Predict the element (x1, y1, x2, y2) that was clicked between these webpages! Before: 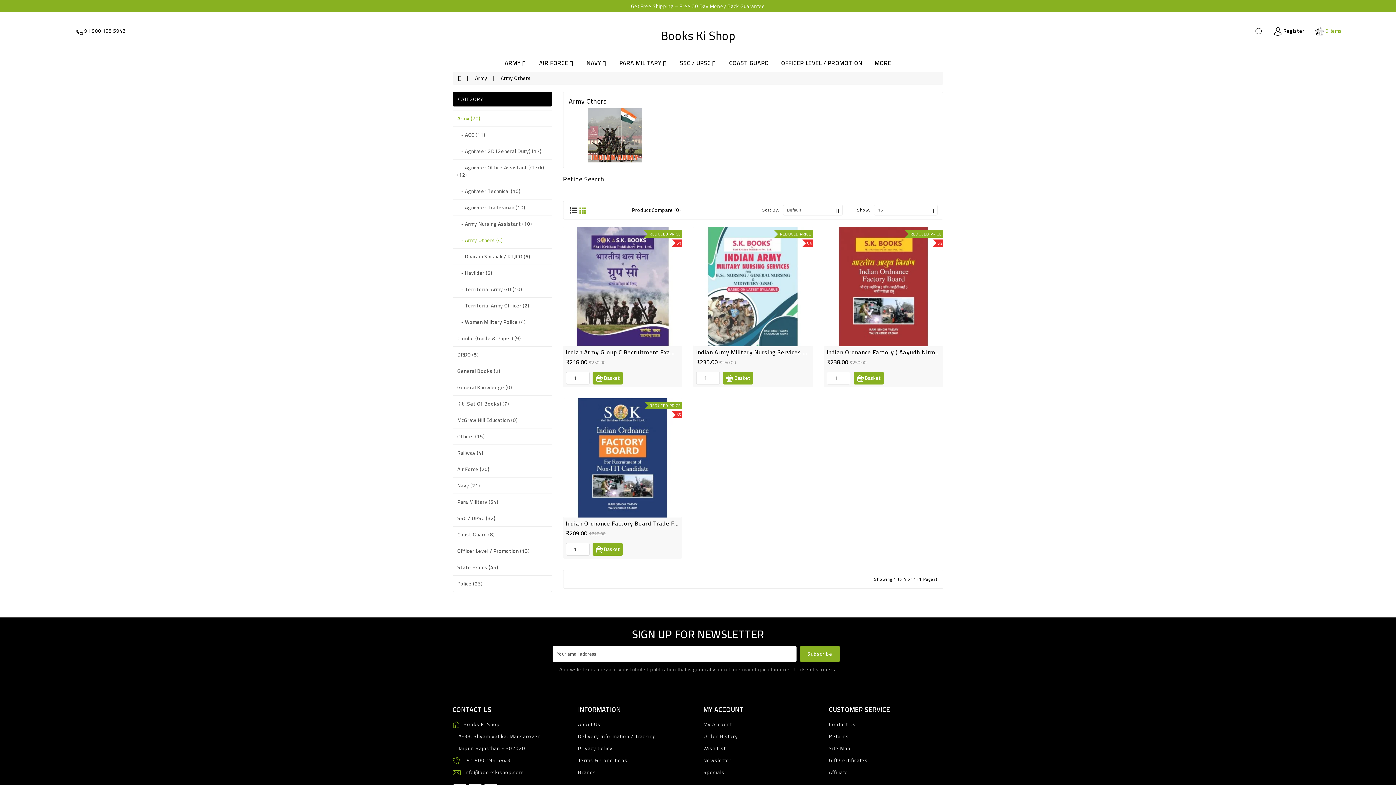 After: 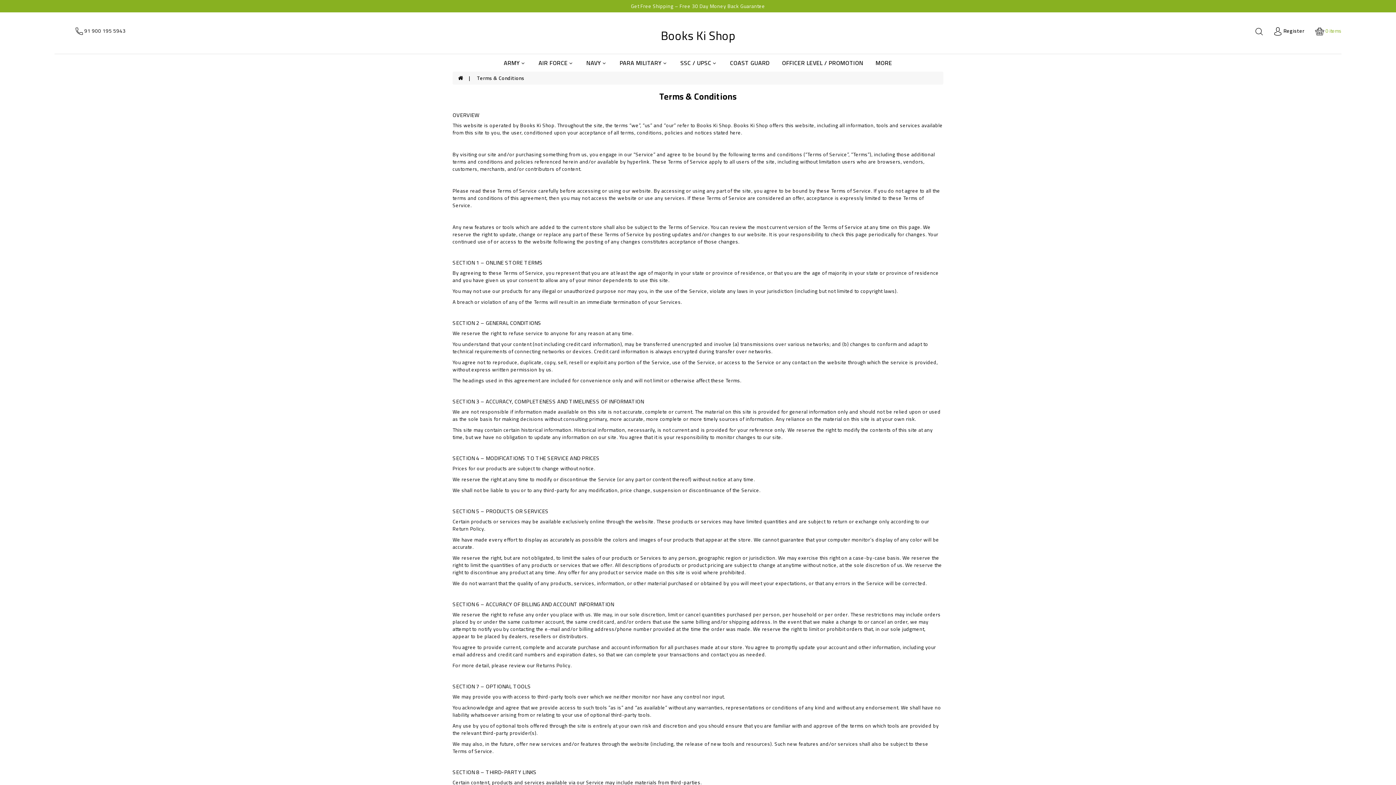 Action: label: Terms & Conditions bbox: (578, 755, 627, 765)